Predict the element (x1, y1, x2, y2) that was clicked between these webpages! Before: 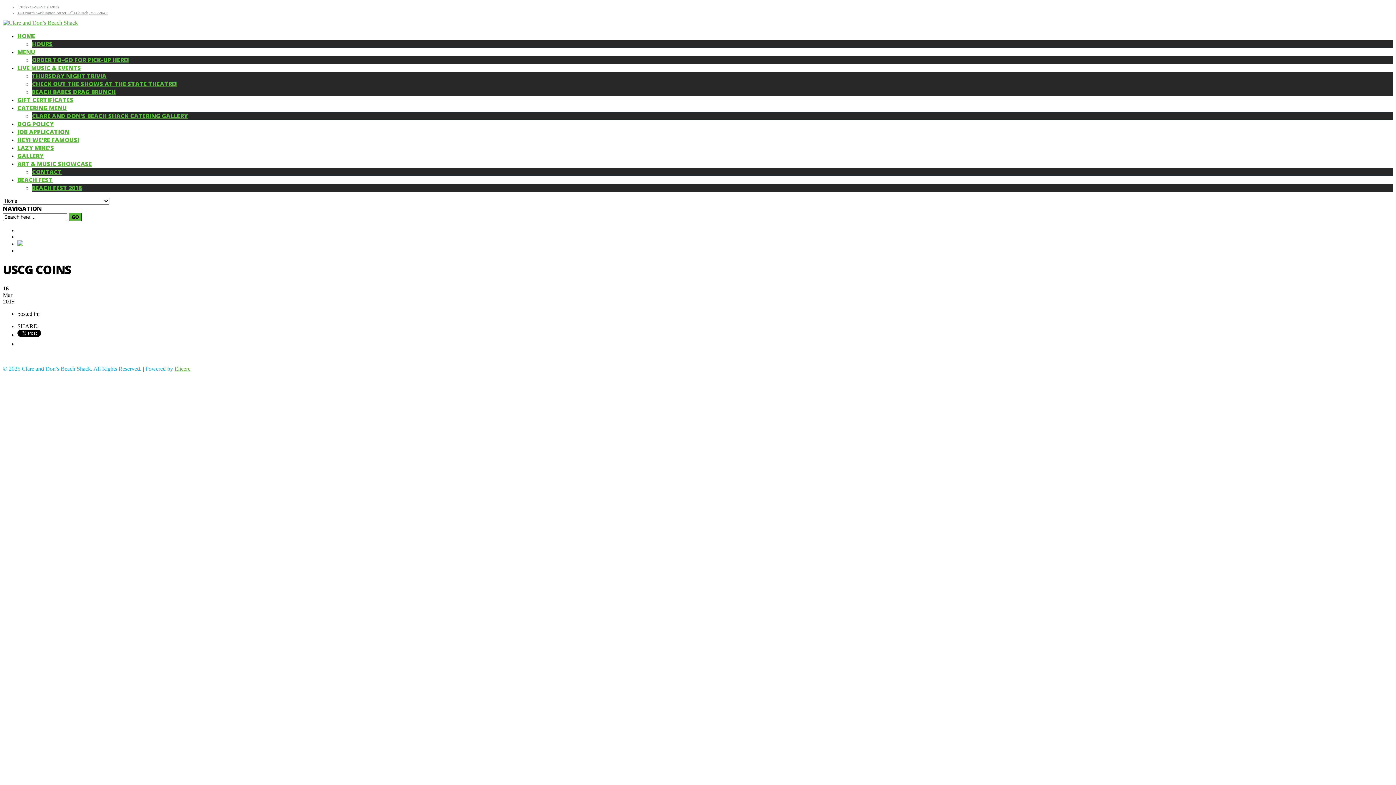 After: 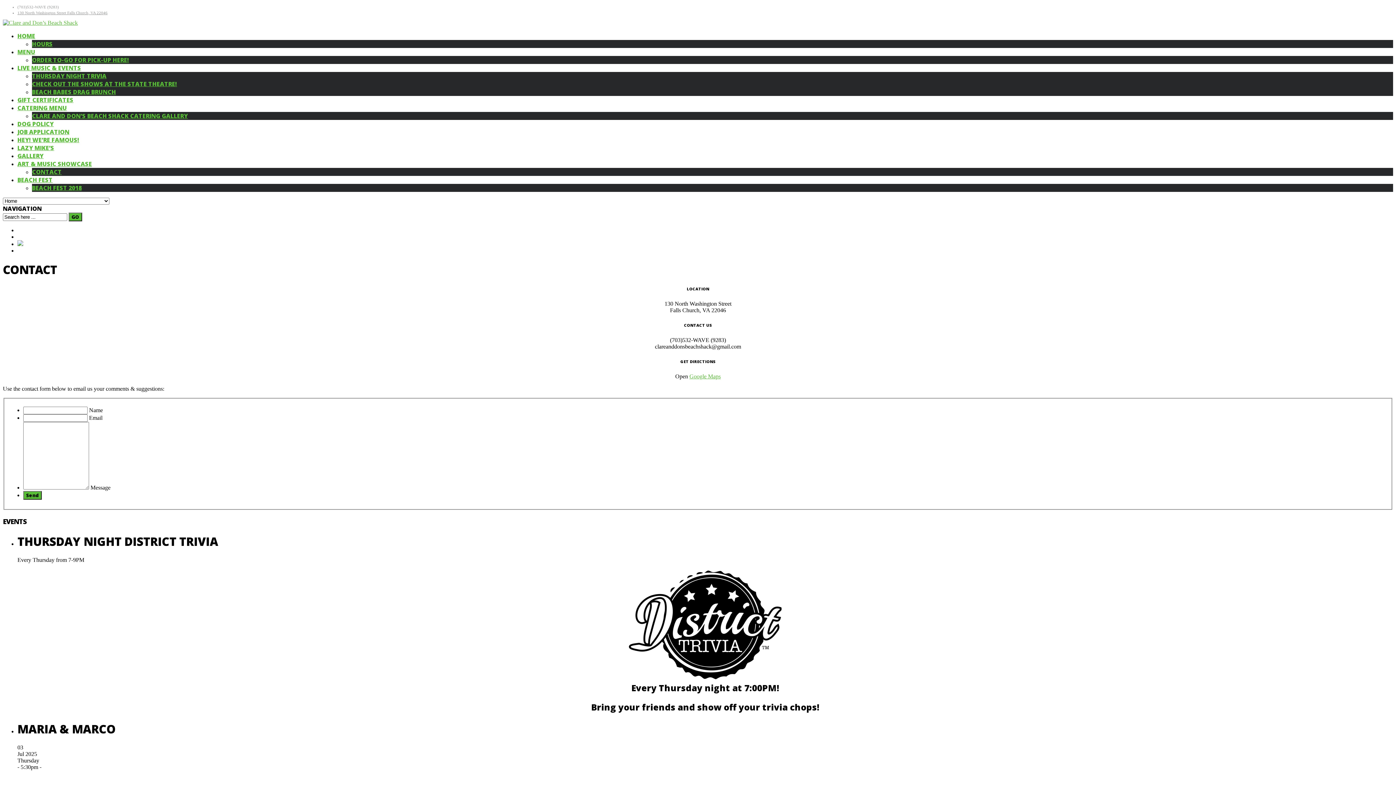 Action: bbox: (32, 168, 61, 176) label: CONTACT